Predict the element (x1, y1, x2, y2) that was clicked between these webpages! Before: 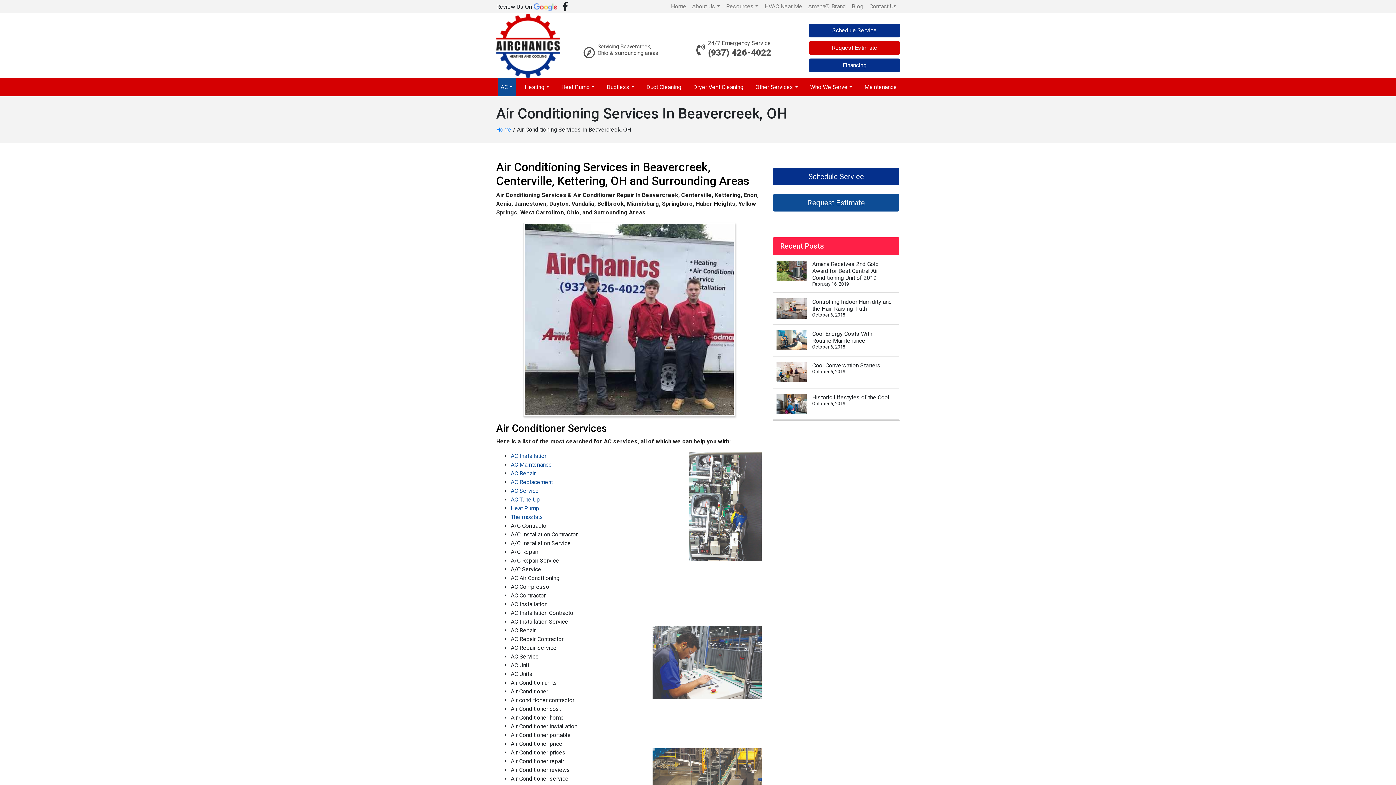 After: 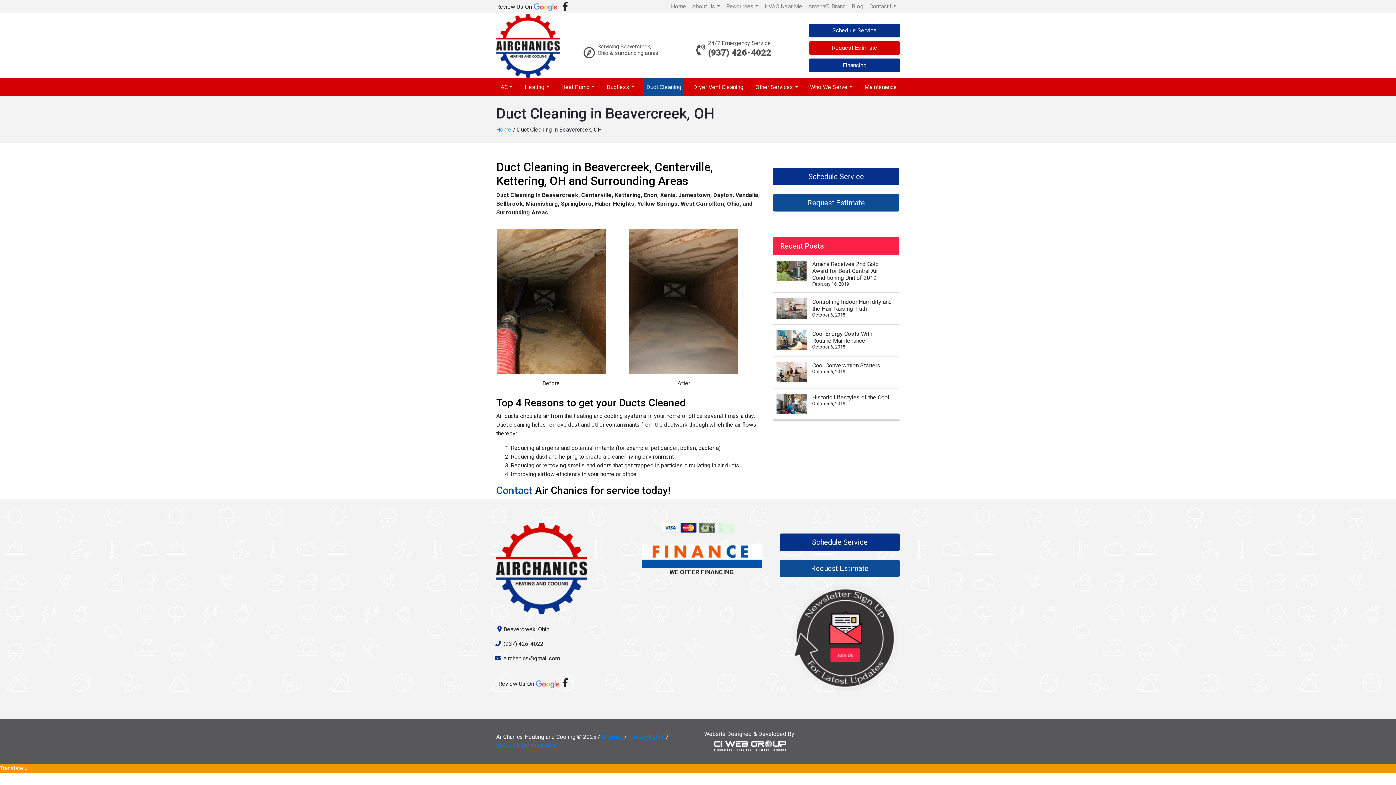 Action: bbox: (643, 77, 684, 96) label: Duct Cleaning